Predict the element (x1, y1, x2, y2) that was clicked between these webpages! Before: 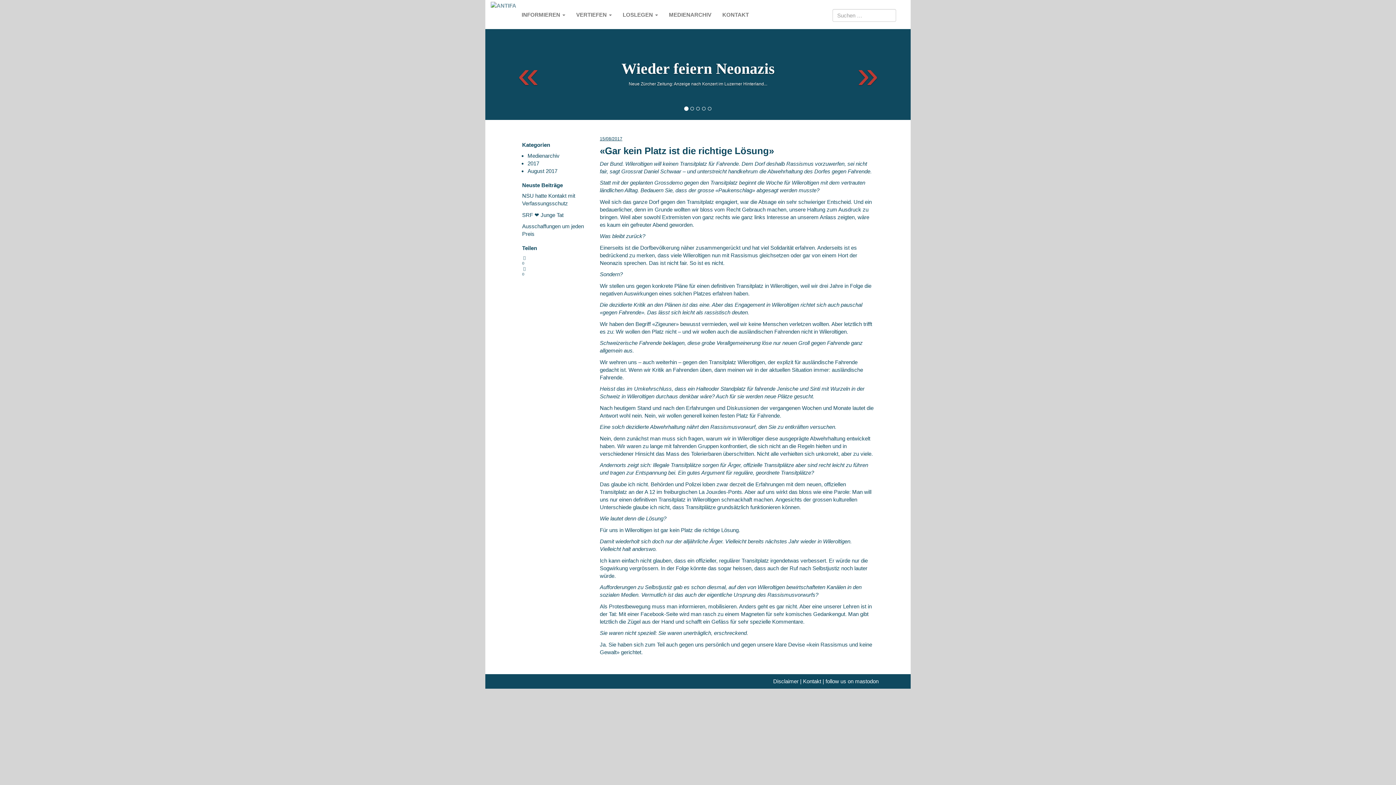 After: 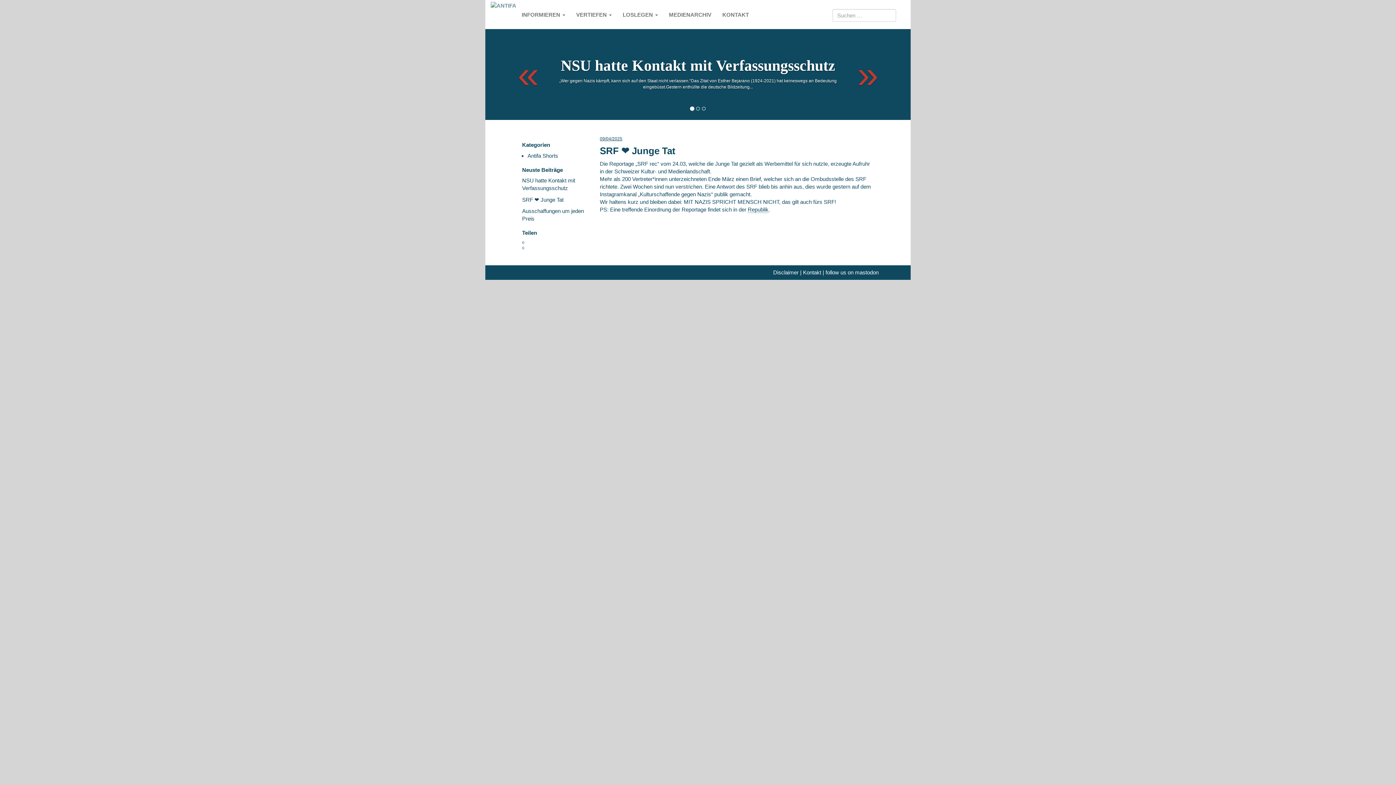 Action: label: SRF ❤️ Junge Tat bbox: (522, 211, 563, 218)